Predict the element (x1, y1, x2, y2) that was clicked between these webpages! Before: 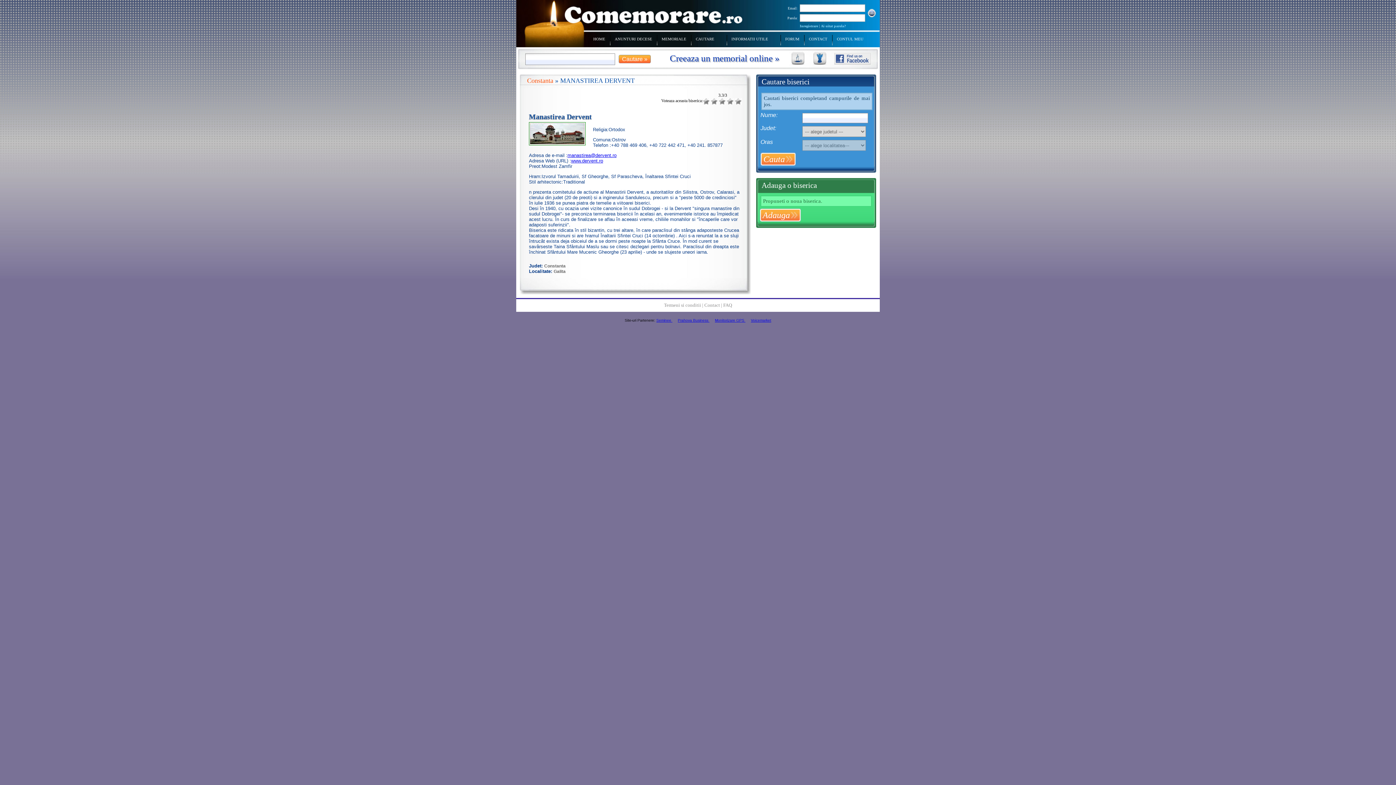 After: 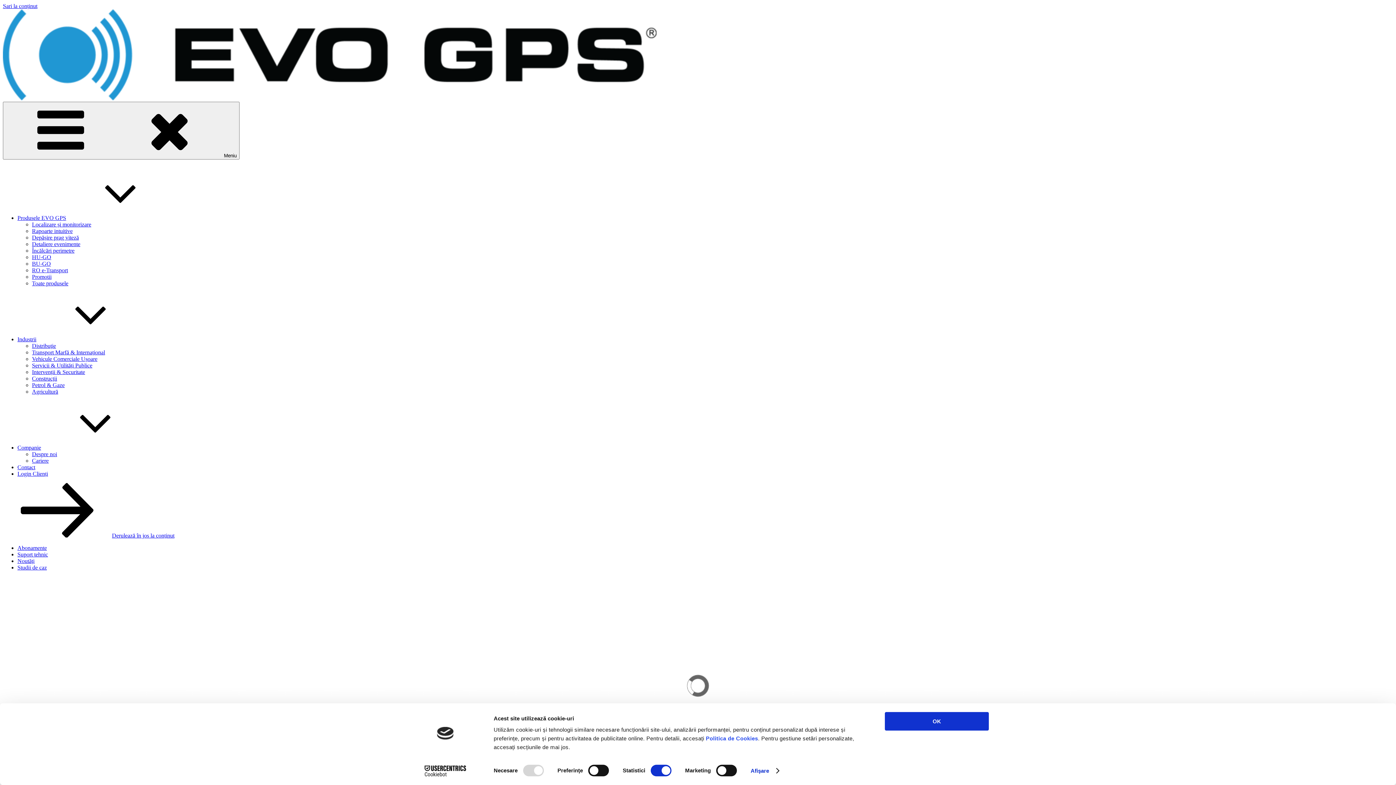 Action: label: Monitorizare GPS  bbox: (715, 318, 745, 322)